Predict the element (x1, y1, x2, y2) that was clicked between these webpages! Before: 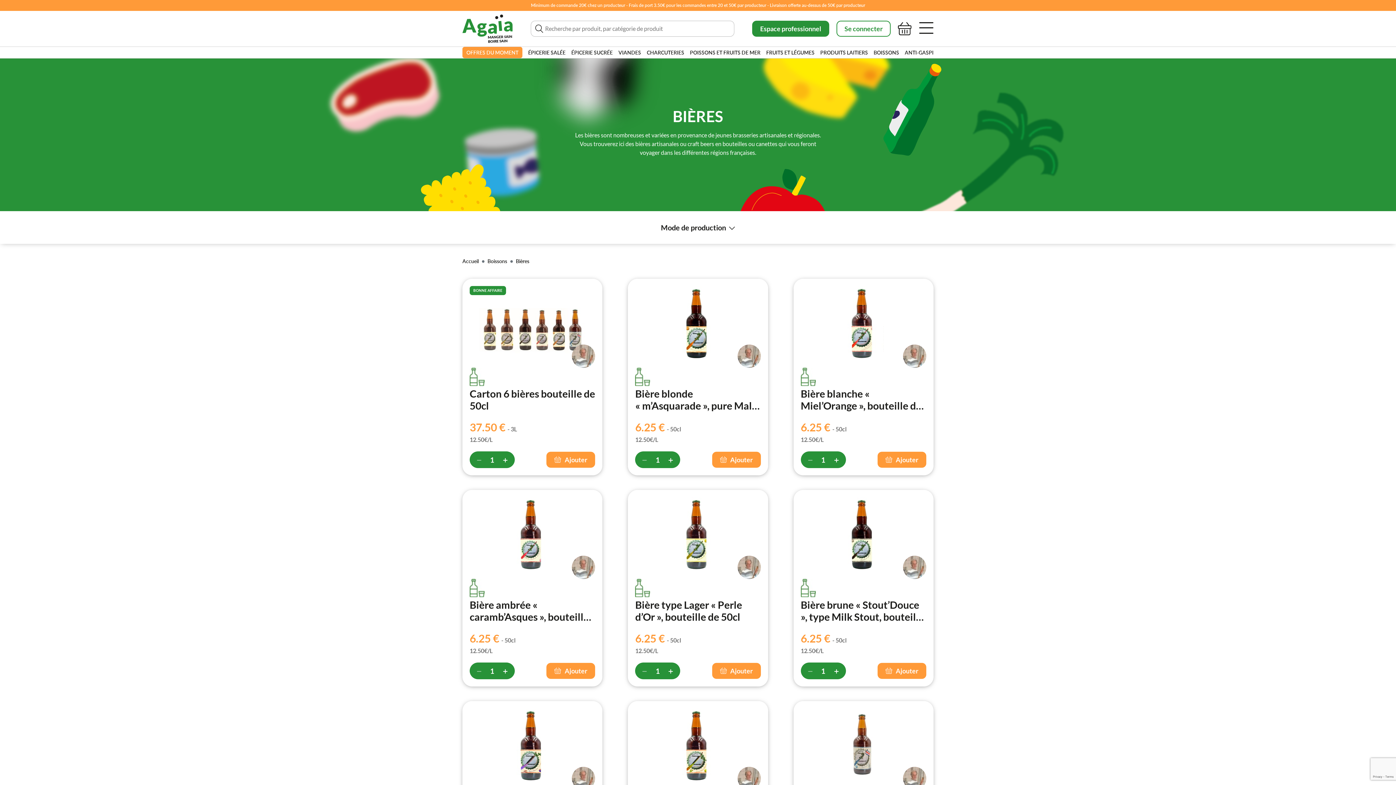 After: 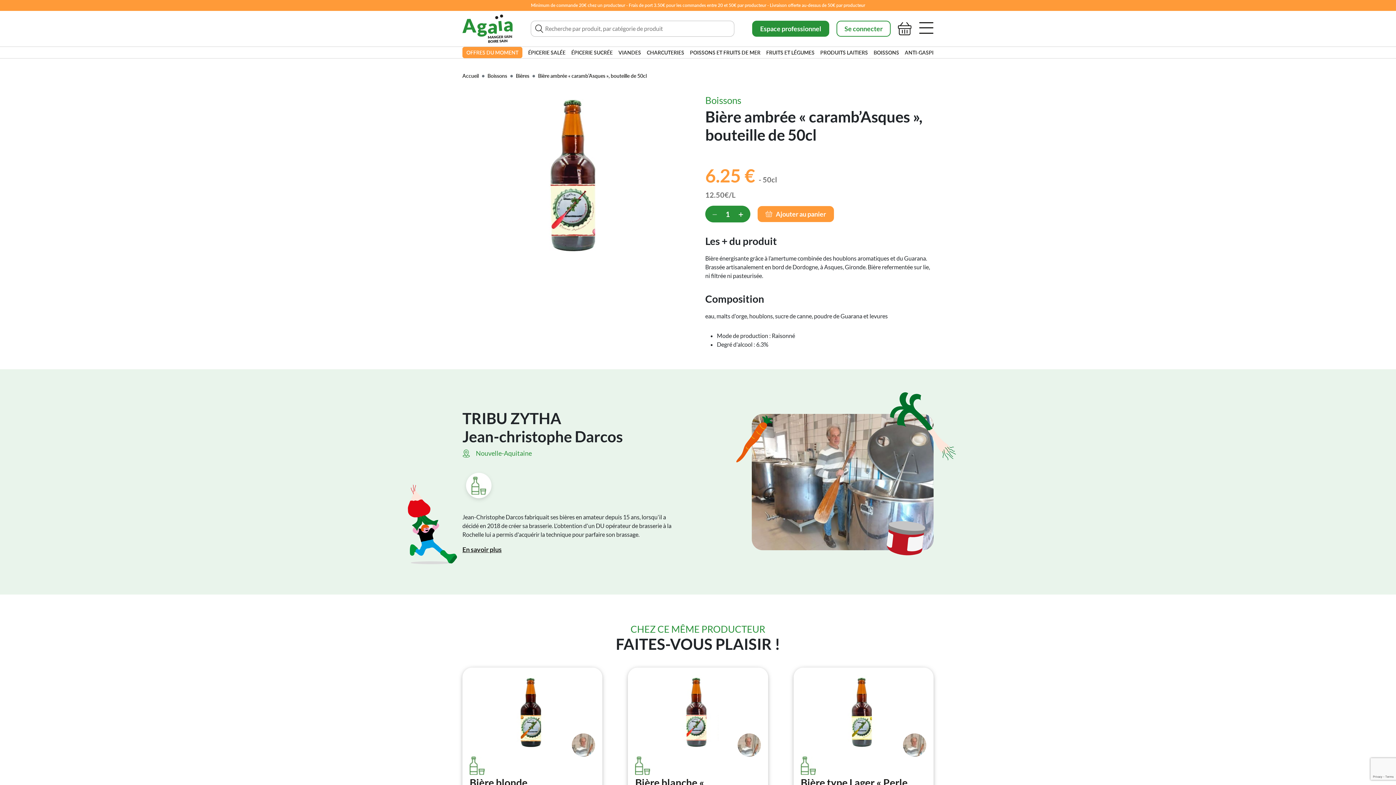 Action: bbox: (469, 530, 595, 537)